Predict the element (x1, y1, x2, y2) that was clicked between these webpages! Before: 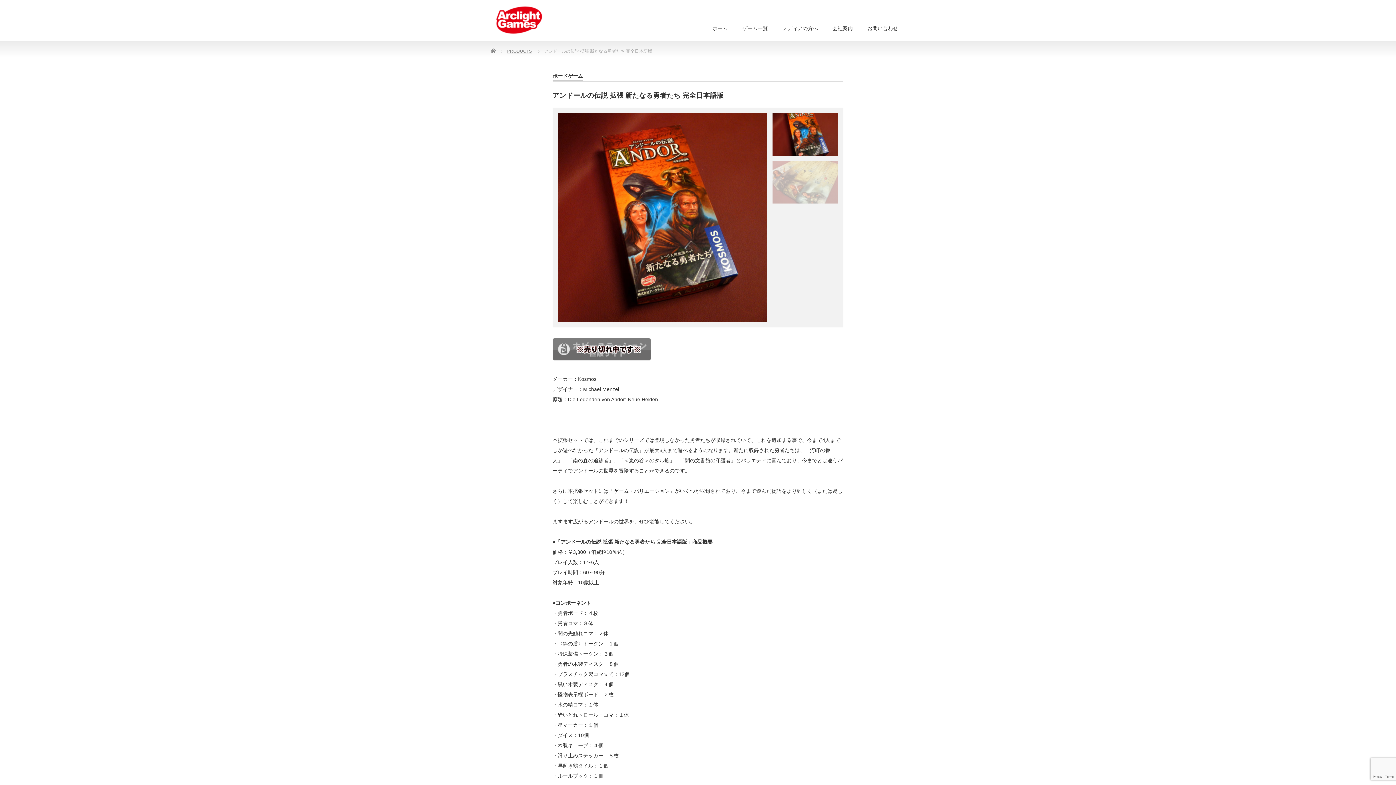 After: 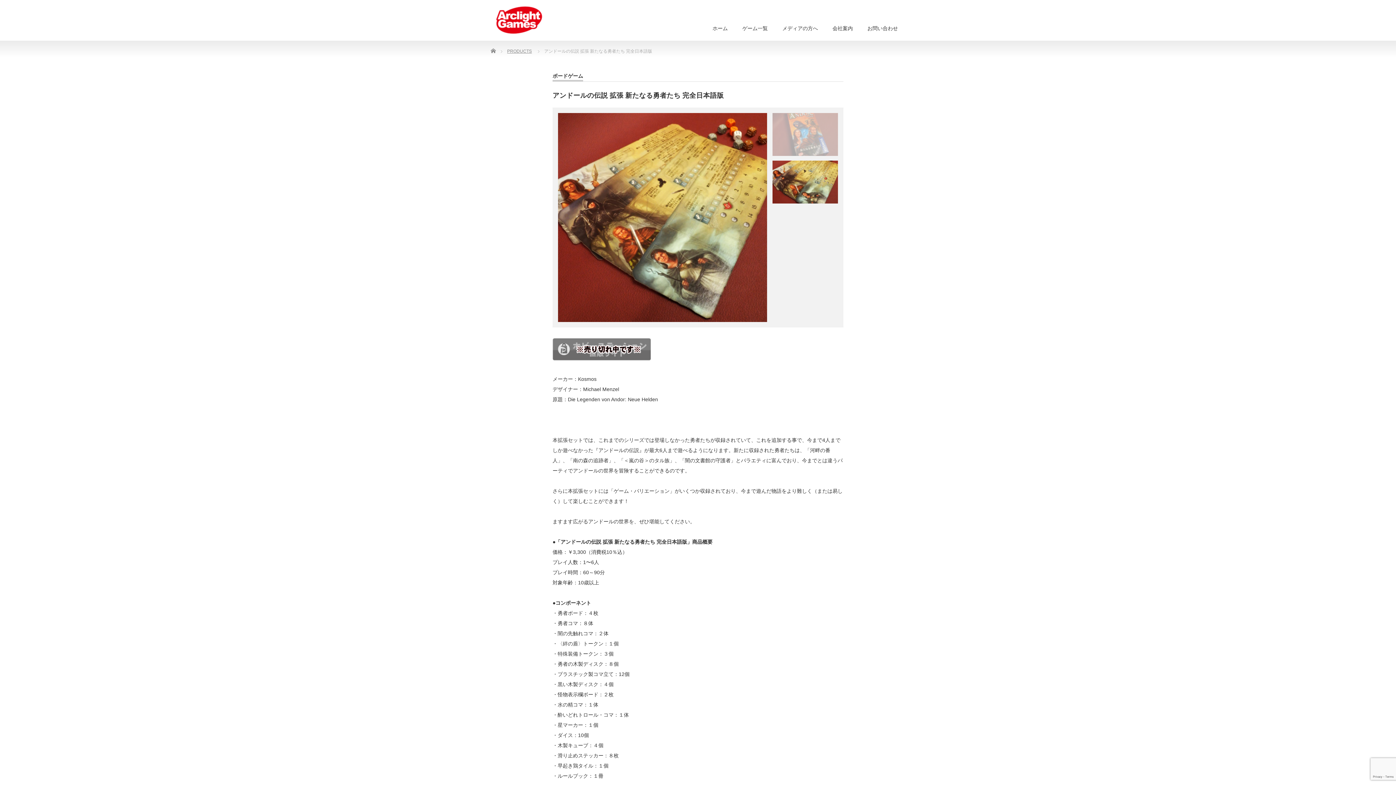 Action: bbox: (772, 160, 838, 203)